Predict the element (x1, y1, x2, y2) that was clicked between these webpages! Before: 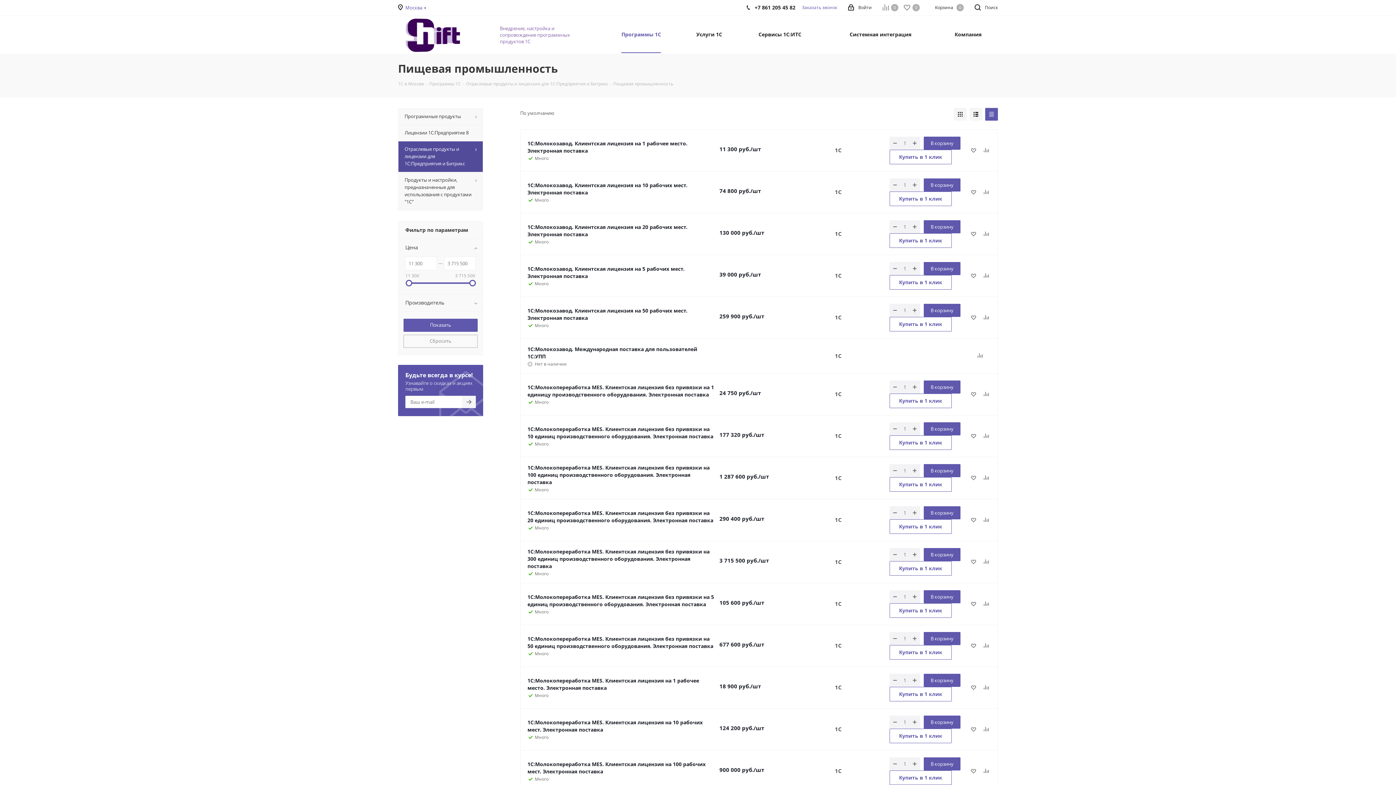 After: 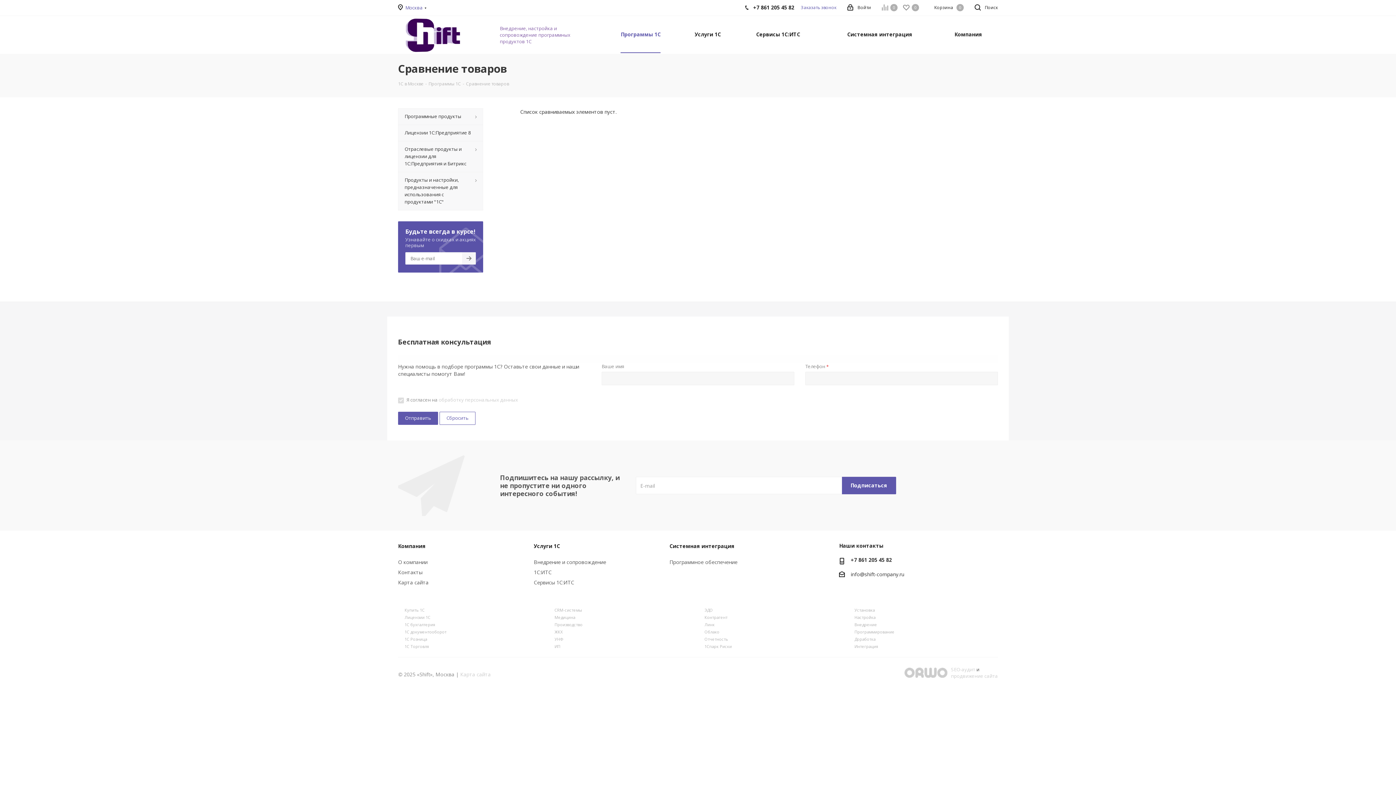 Action: bbox: (882, 0, 902, 15) label: Сравнение0